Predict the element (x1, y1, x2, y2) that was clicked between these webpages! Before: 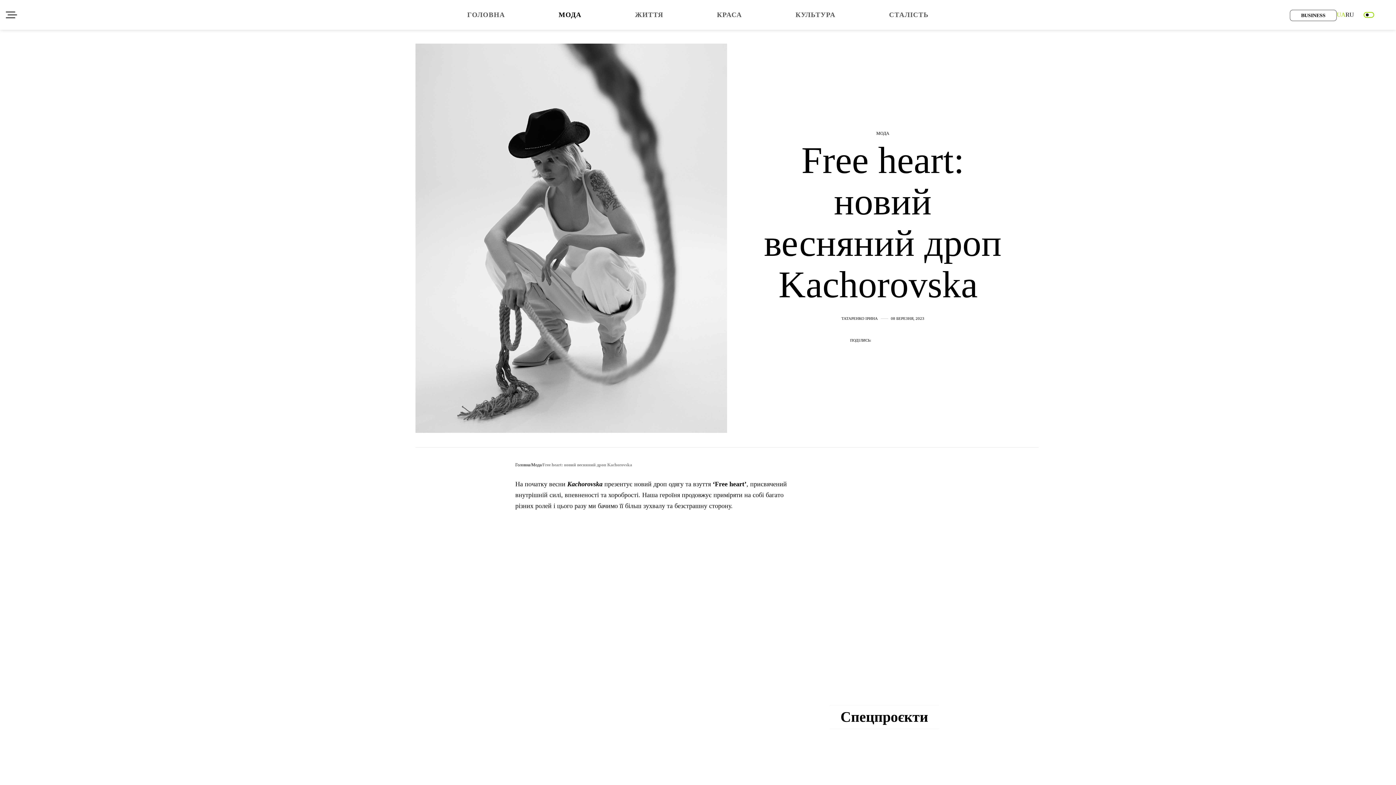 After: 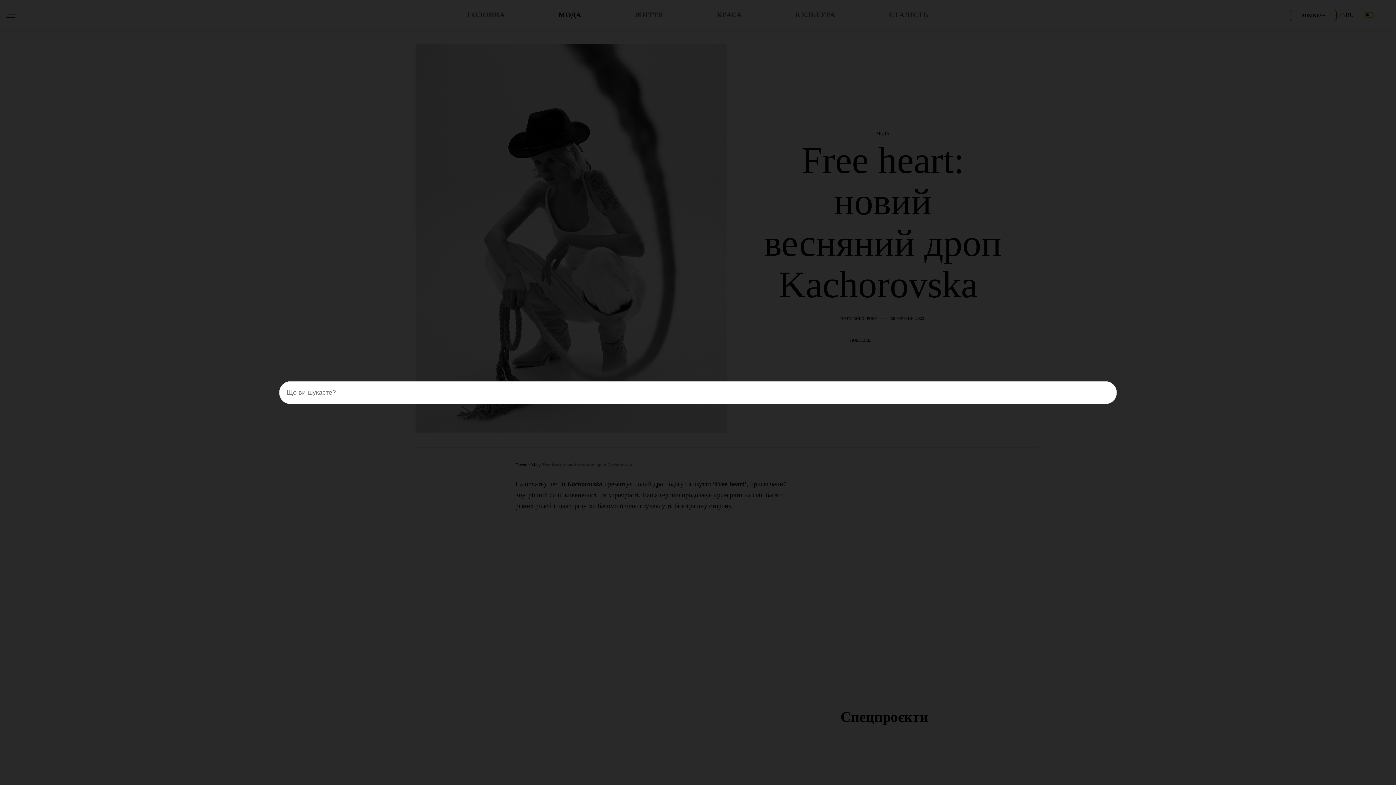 Action: label: Пошук по сайту bbox: (1384, 11, 1390, 17)